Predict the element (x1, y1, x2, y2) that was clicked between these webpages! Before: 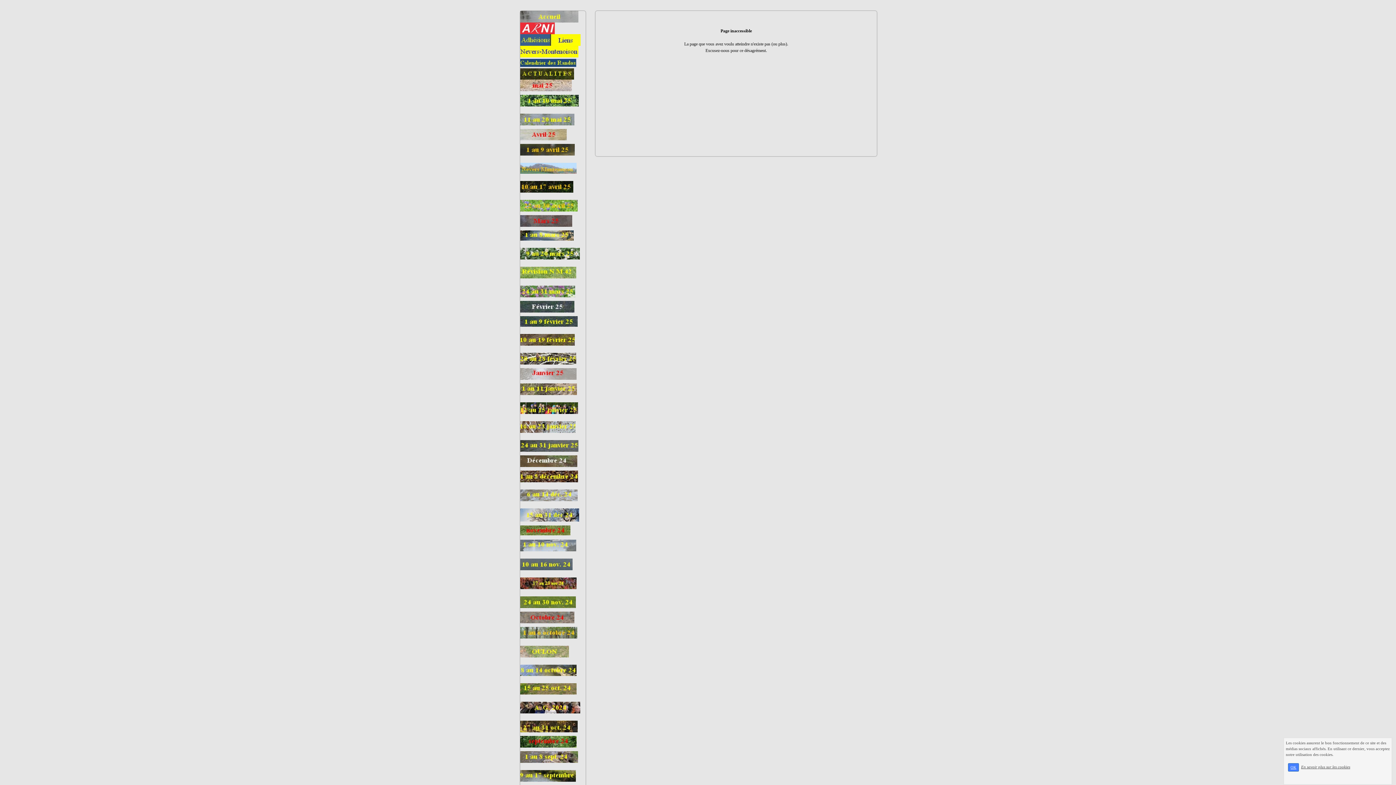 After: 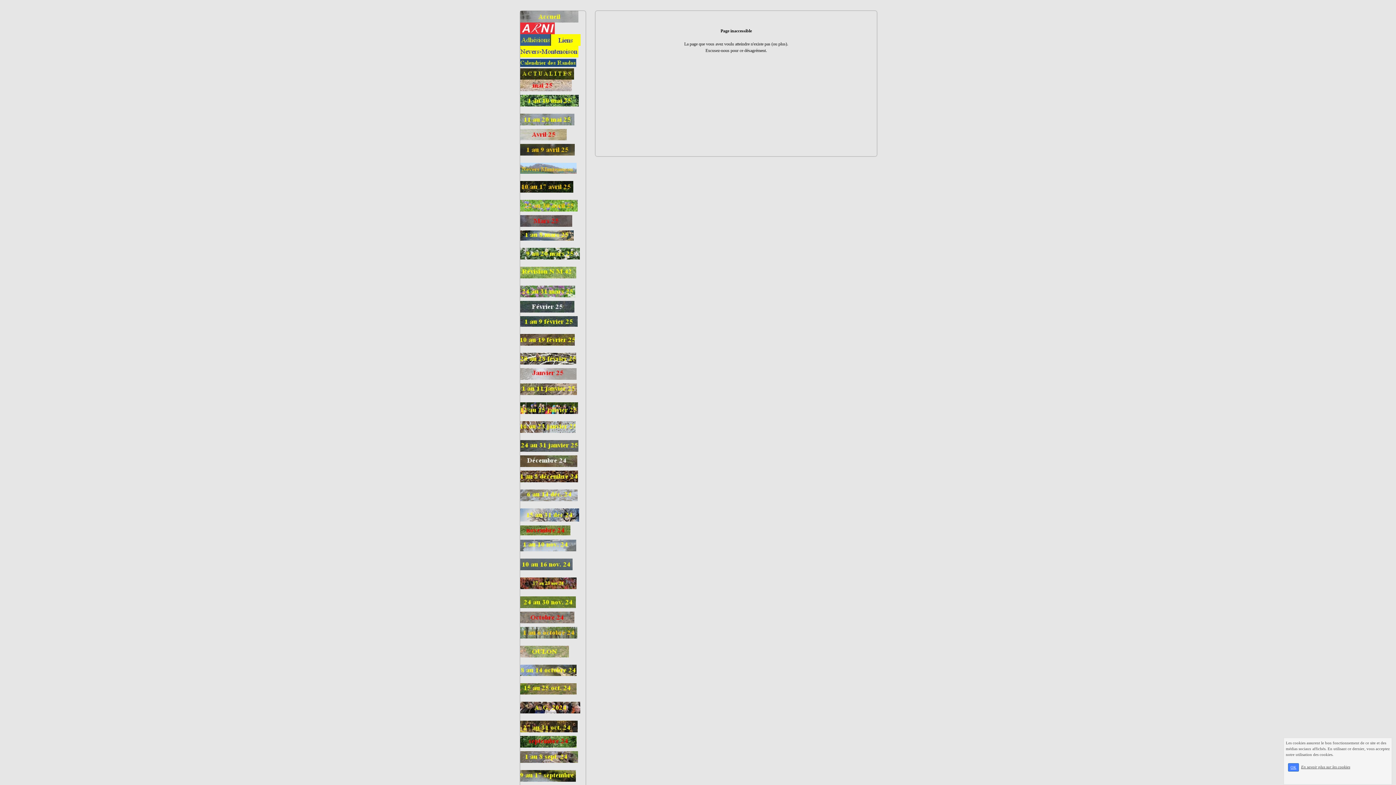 Action: bbox: (520, 455, 589, 467)